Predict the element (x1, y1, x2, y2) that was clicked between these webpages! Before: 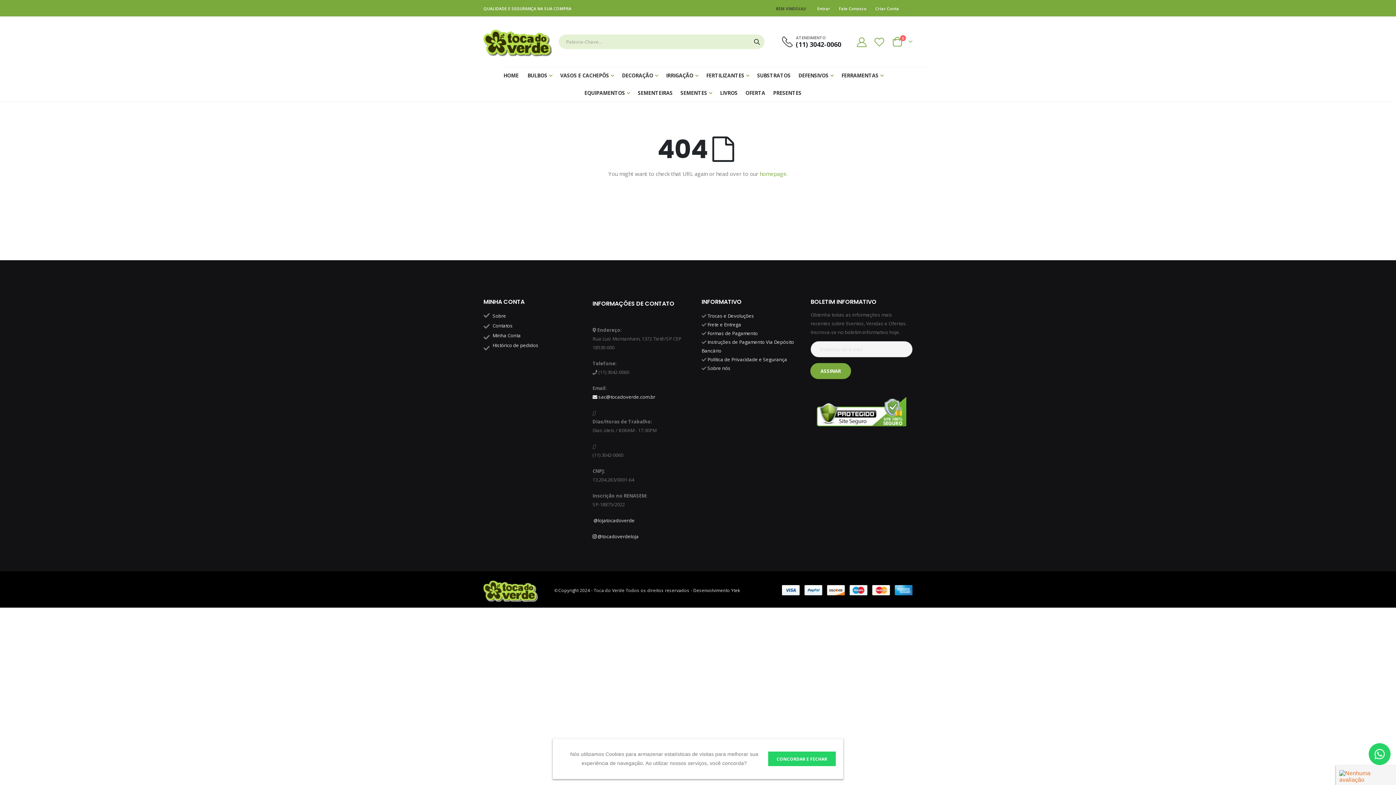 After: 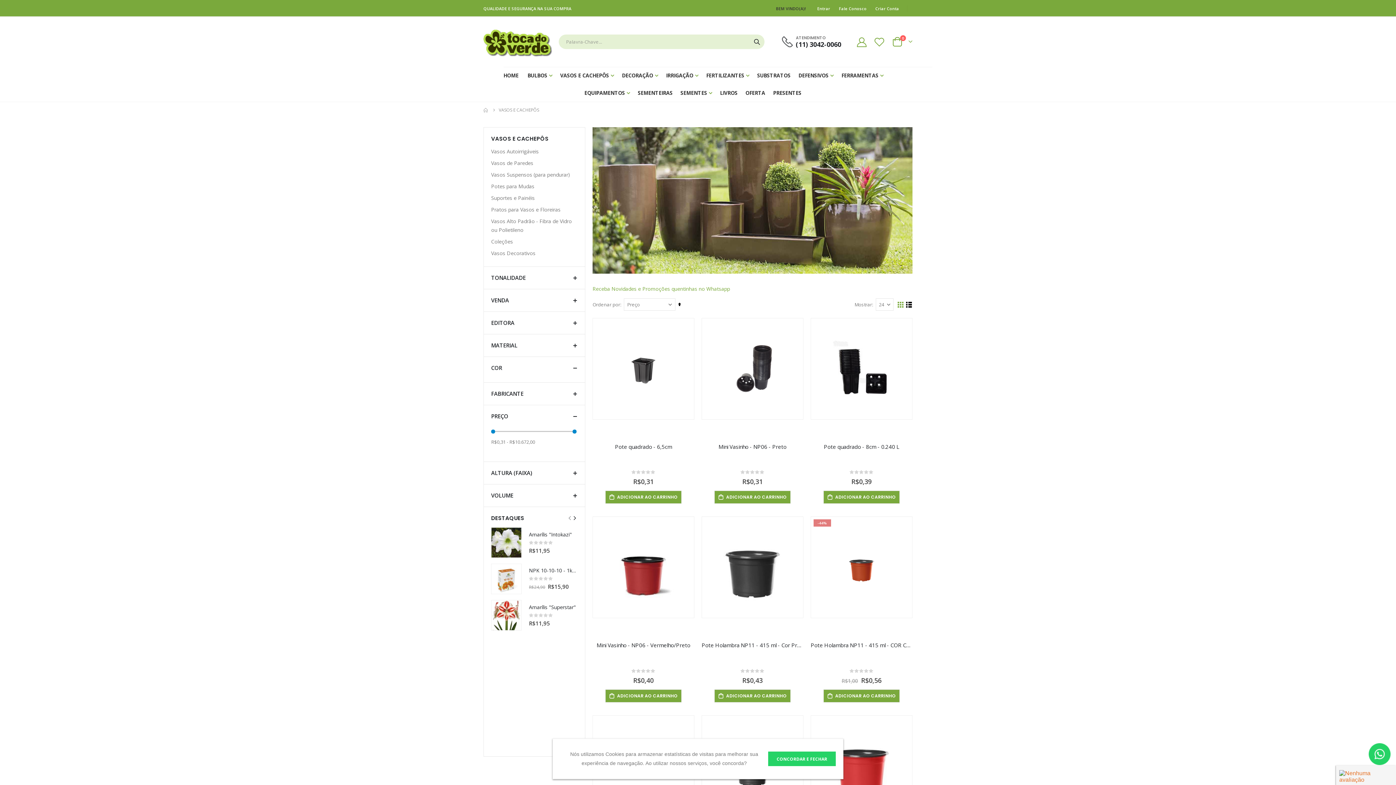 Action: bbox: (560, 66, 614, 84) label: VASOS E CACHEPÔS